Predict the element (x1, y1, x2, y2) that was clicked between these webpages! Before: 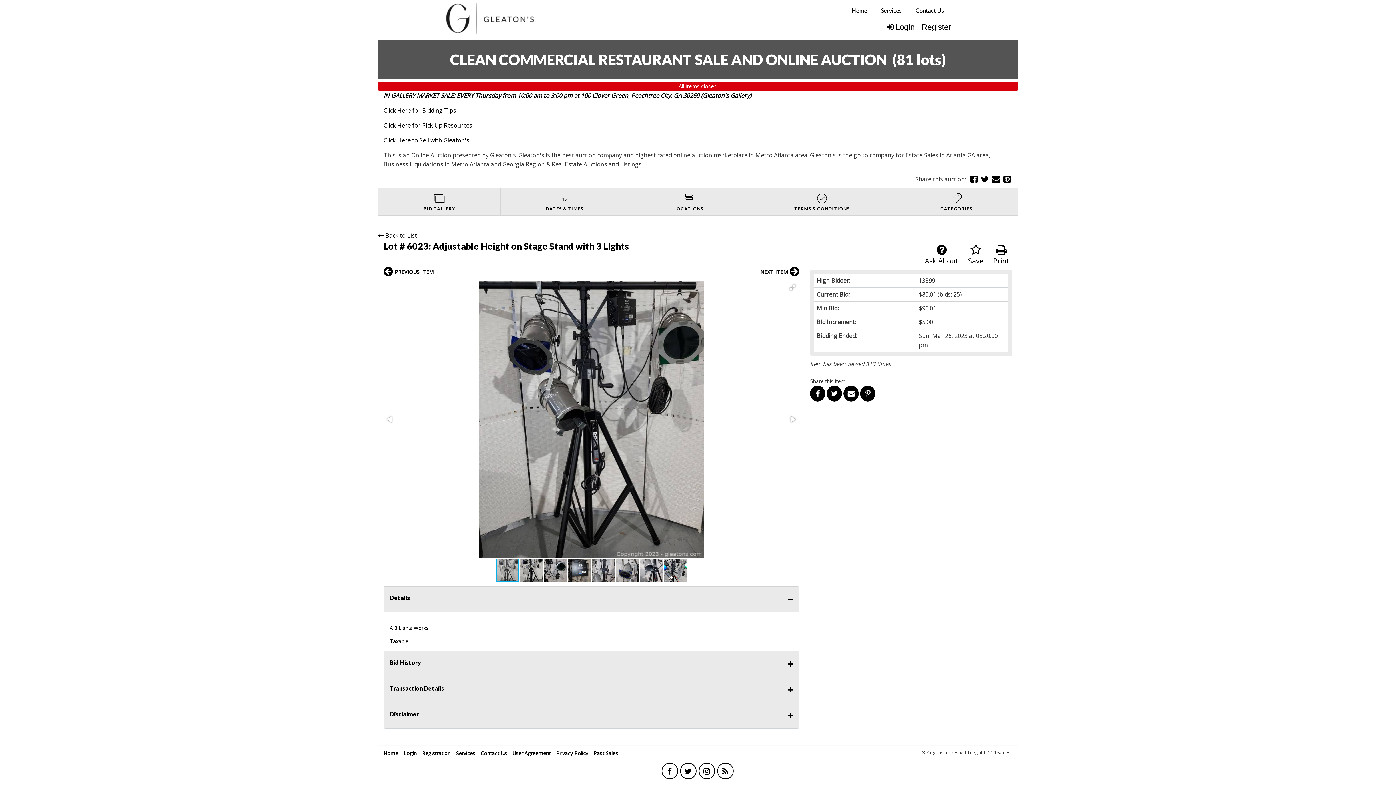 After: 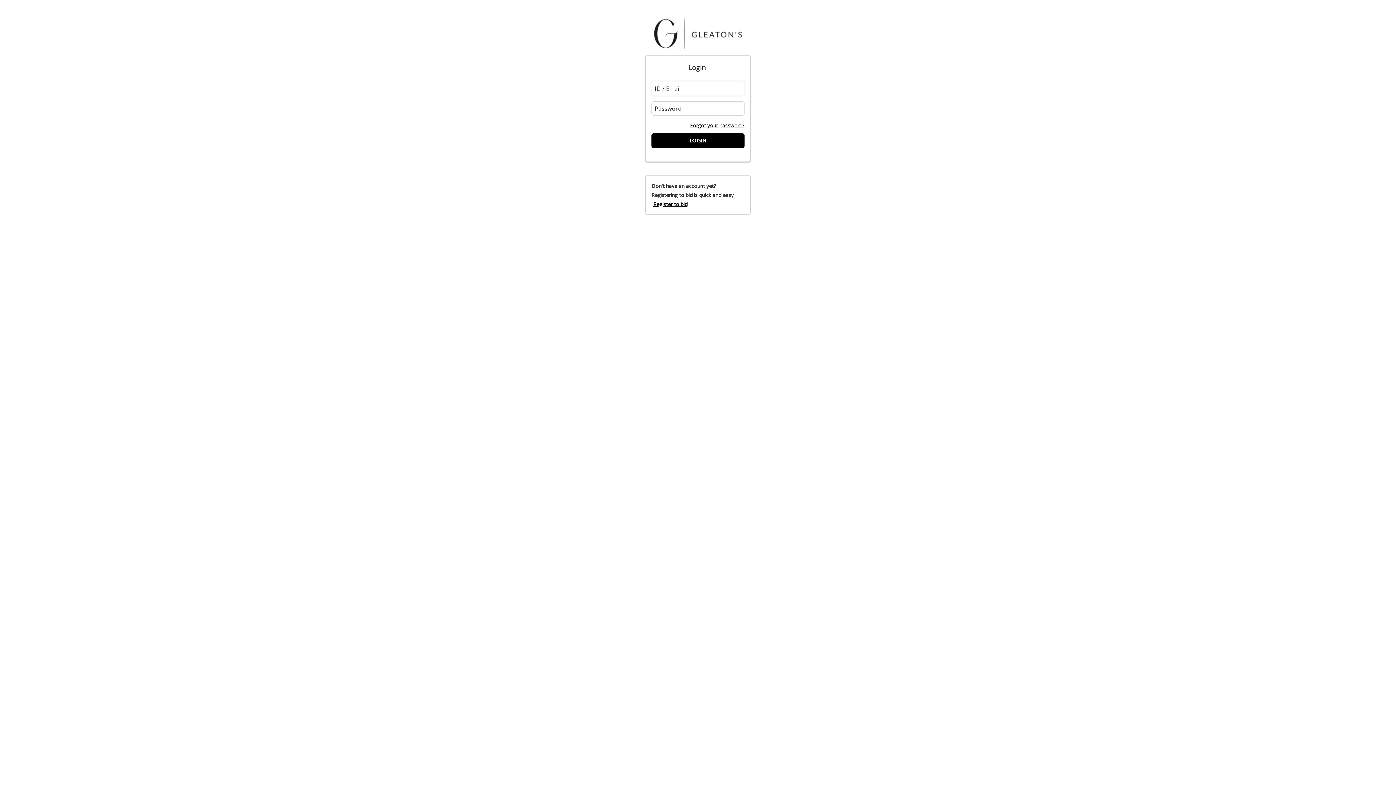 Action: bbox: (881, 22, 914, 31) label: Login